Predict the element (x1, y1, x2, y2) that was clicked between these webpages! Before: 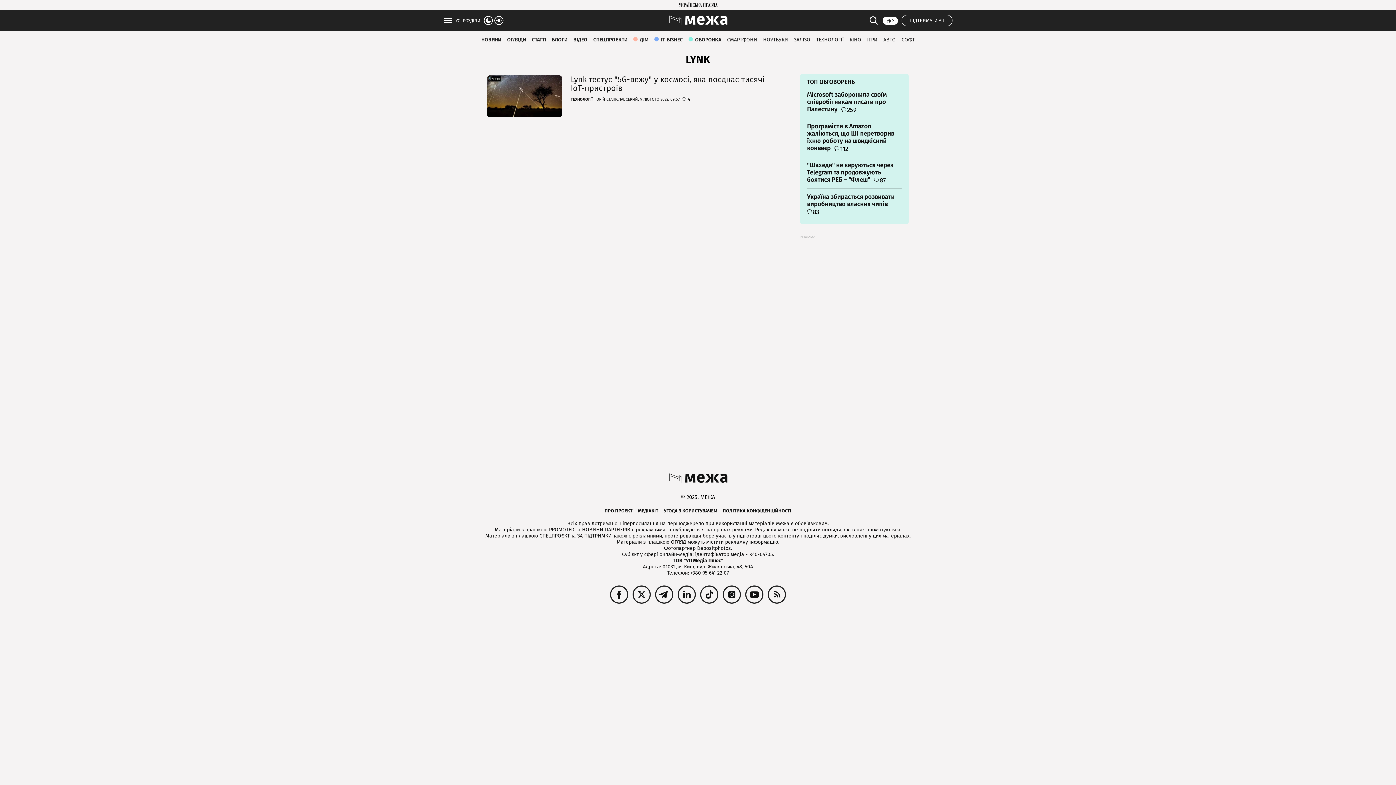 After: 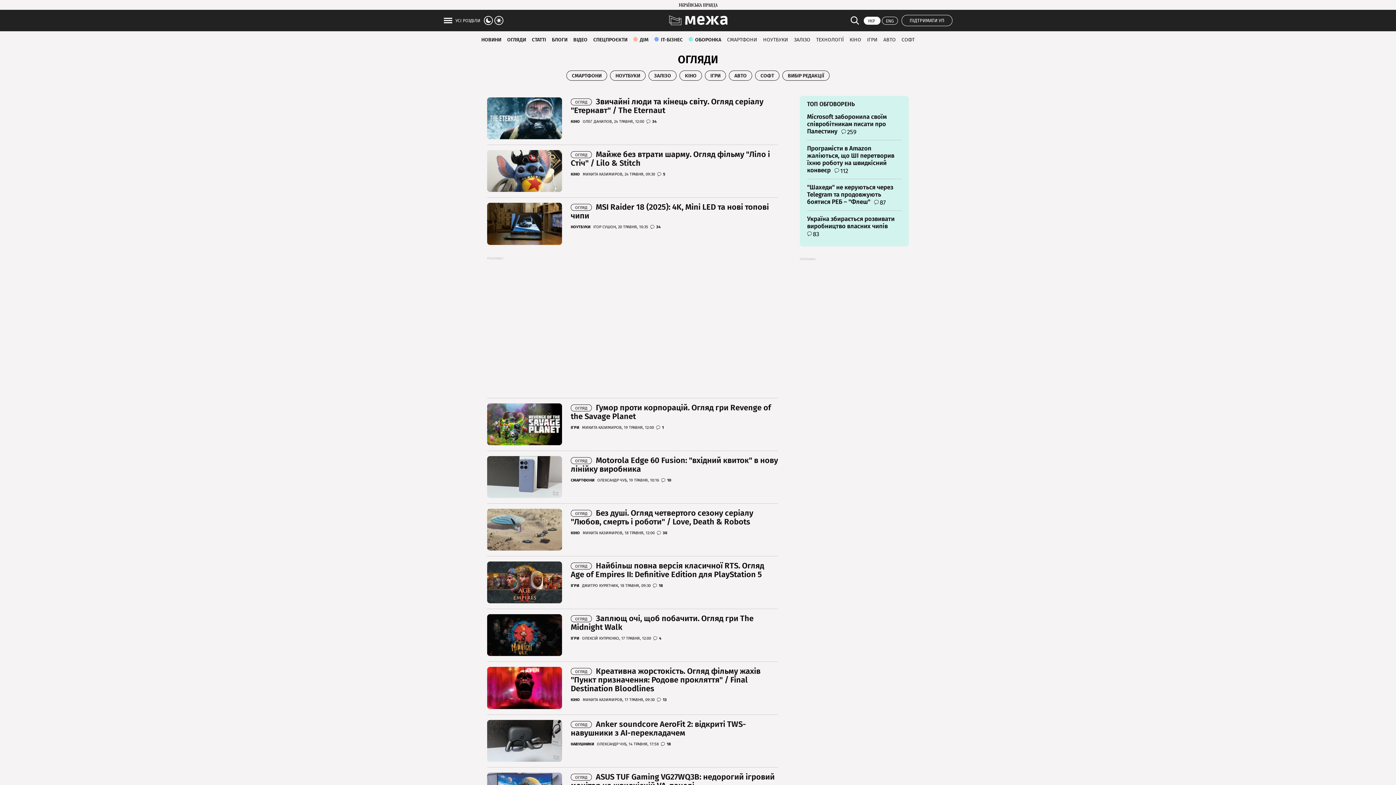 Action: bbox: (505, 34, 527, 44) label: ОГЛЯДИ